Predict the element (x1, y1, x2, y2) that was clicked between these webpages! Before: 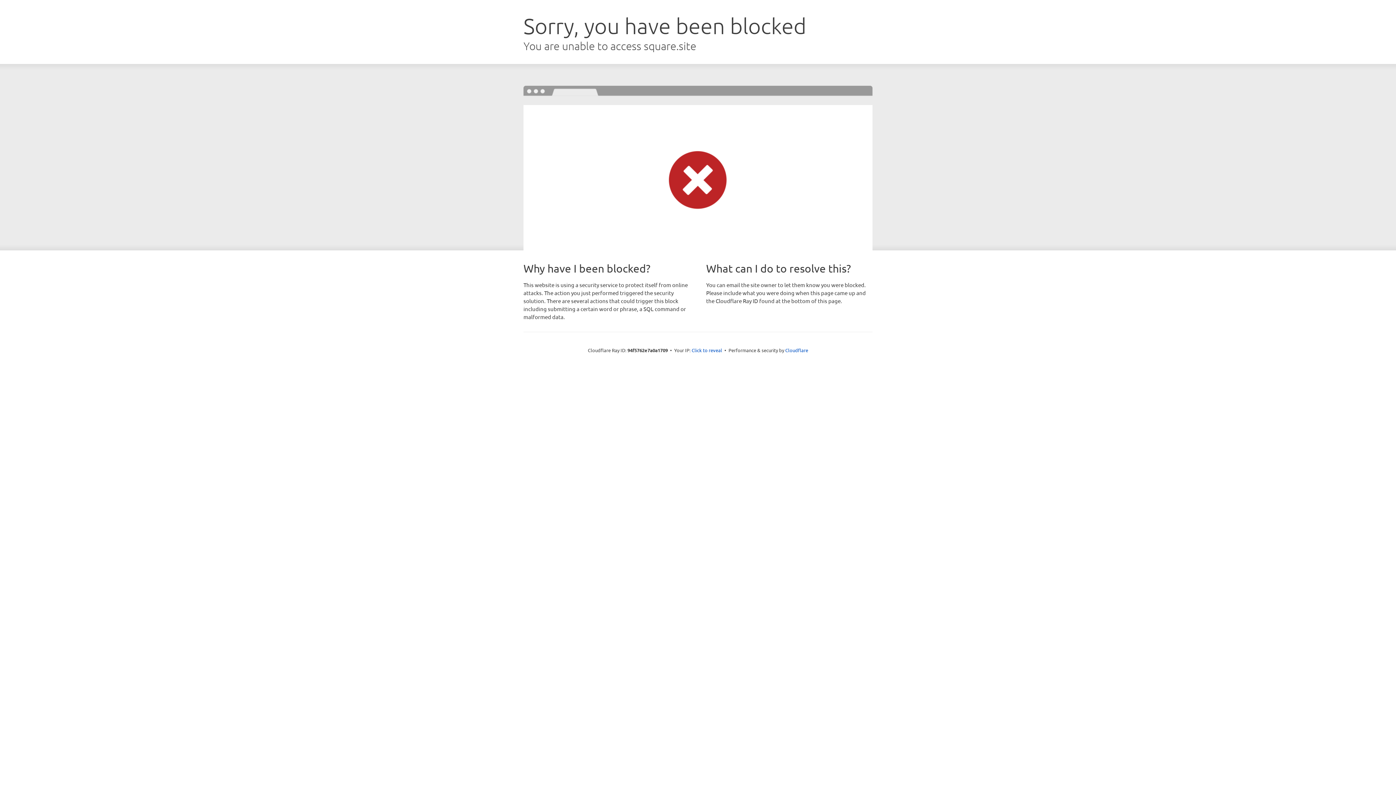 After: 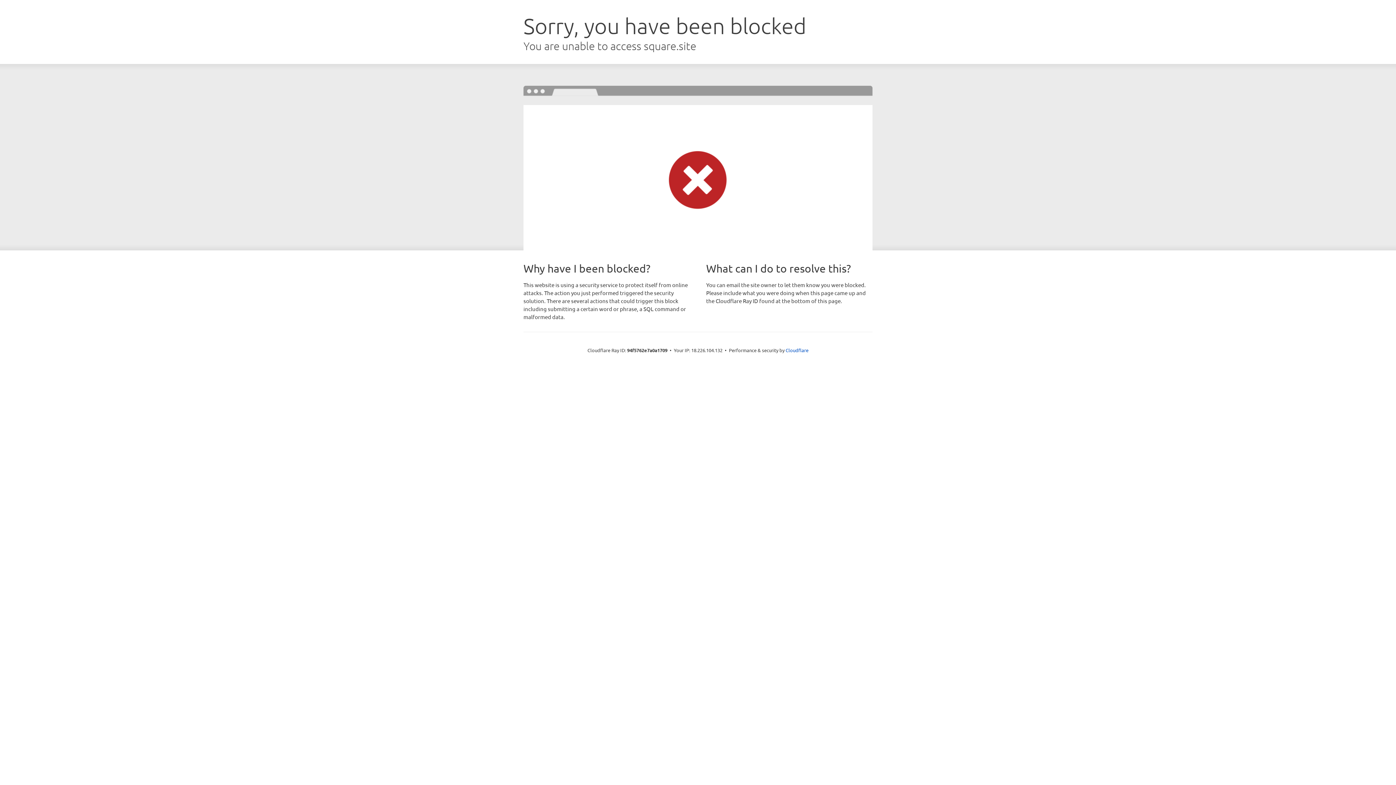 Action: label: Click to reveal bbox: (691, 346, 722, 353)